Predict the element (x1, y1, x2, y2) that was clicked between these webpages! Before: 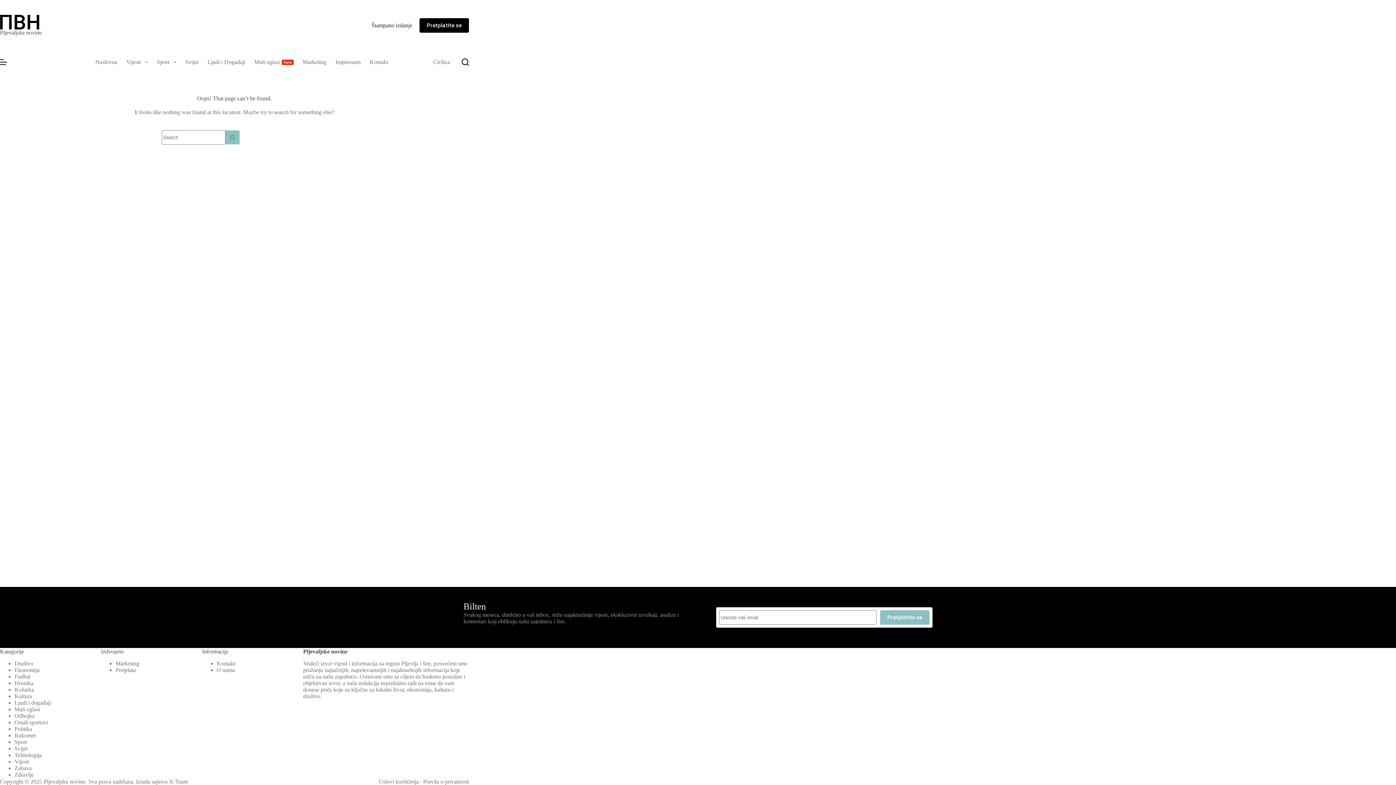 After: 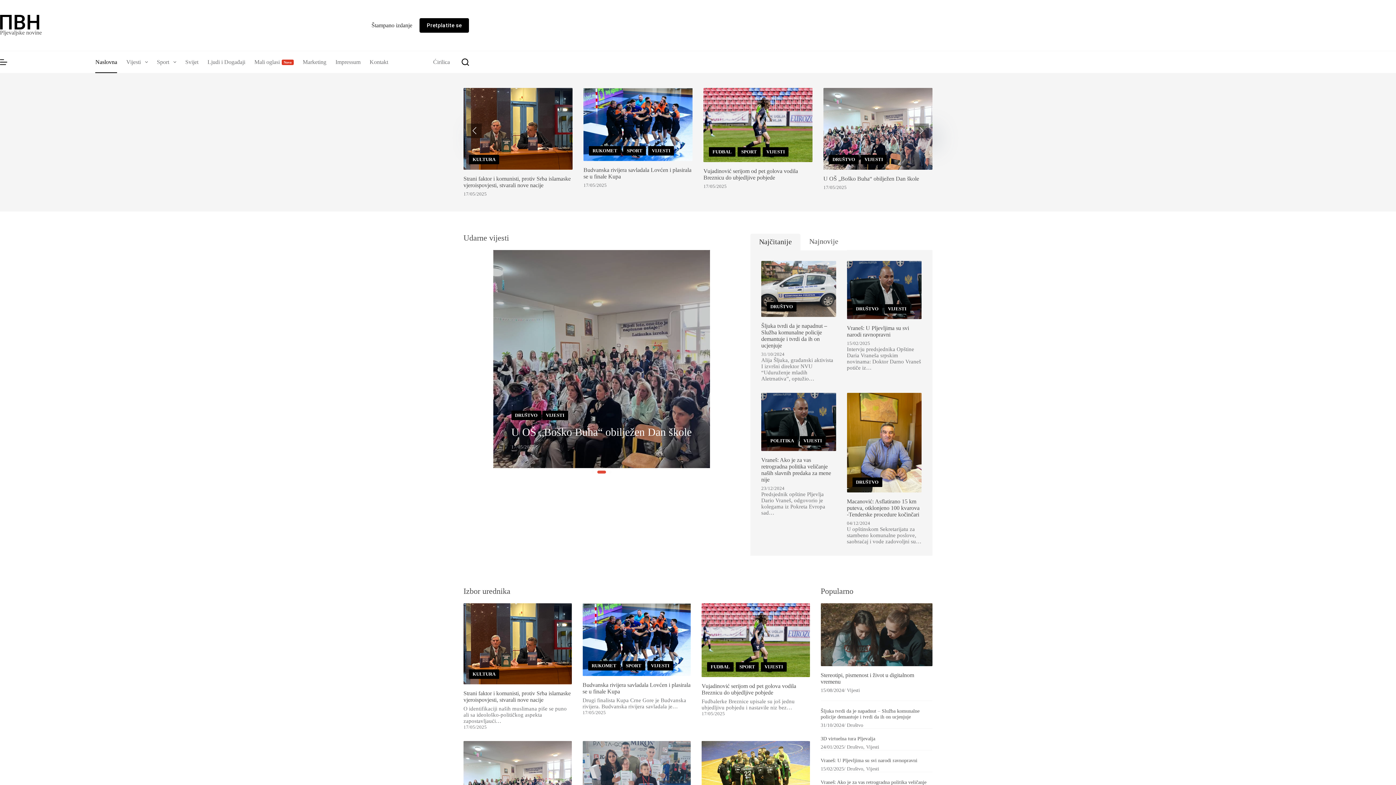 Action: bbox: (0, 29, 41, 35) label: Pljevaljske novine